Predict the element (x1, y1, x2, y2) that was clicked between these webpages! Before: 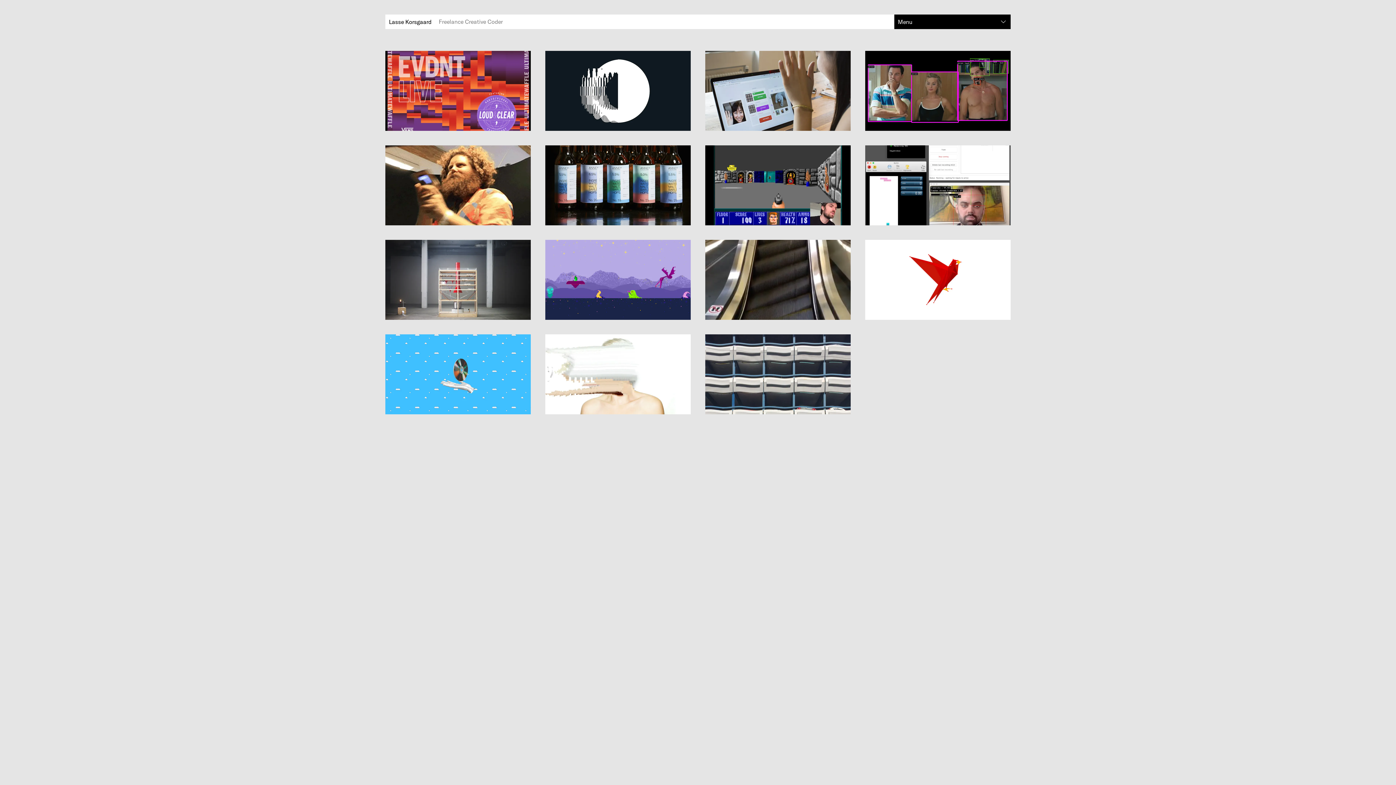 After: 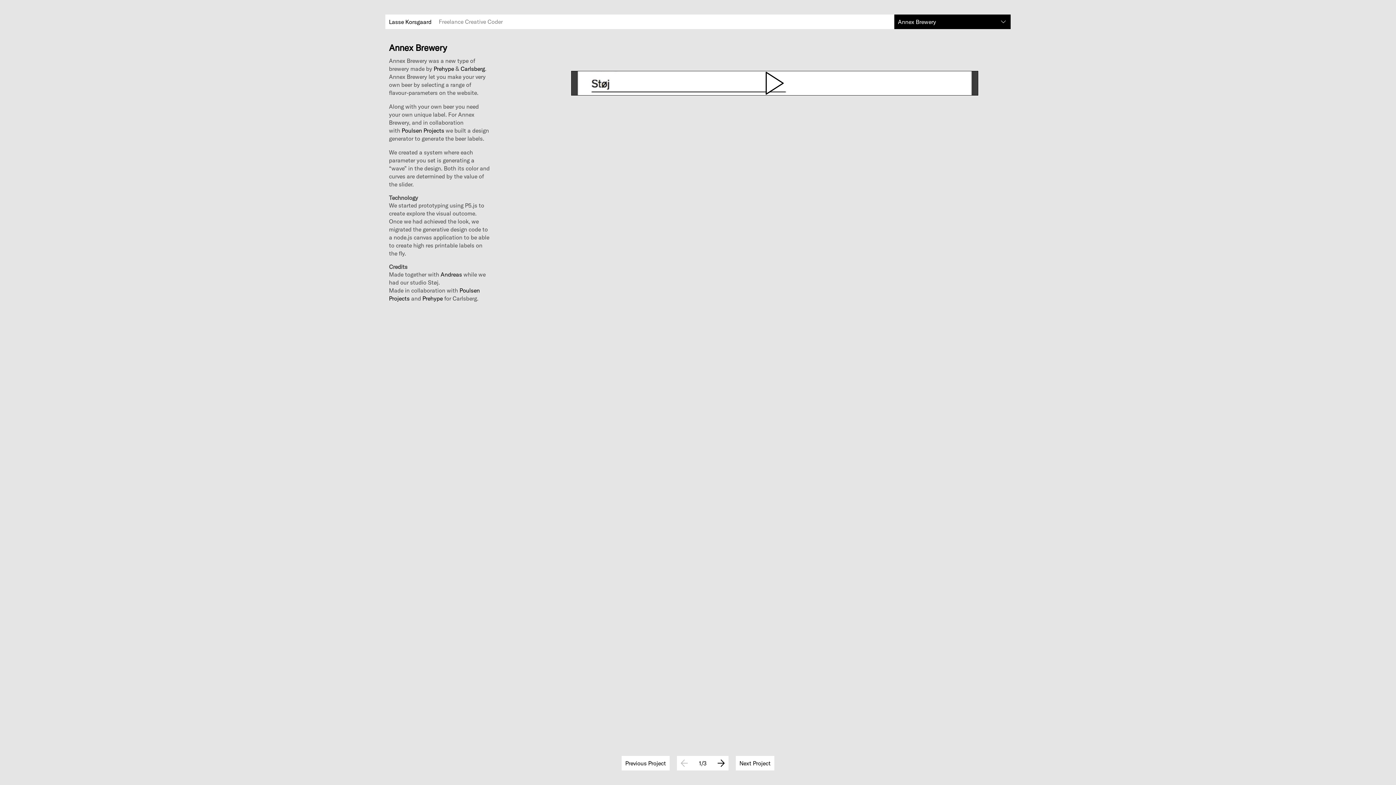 Action: bbox: (545, 145, 690, 225) label: Annex Brewery